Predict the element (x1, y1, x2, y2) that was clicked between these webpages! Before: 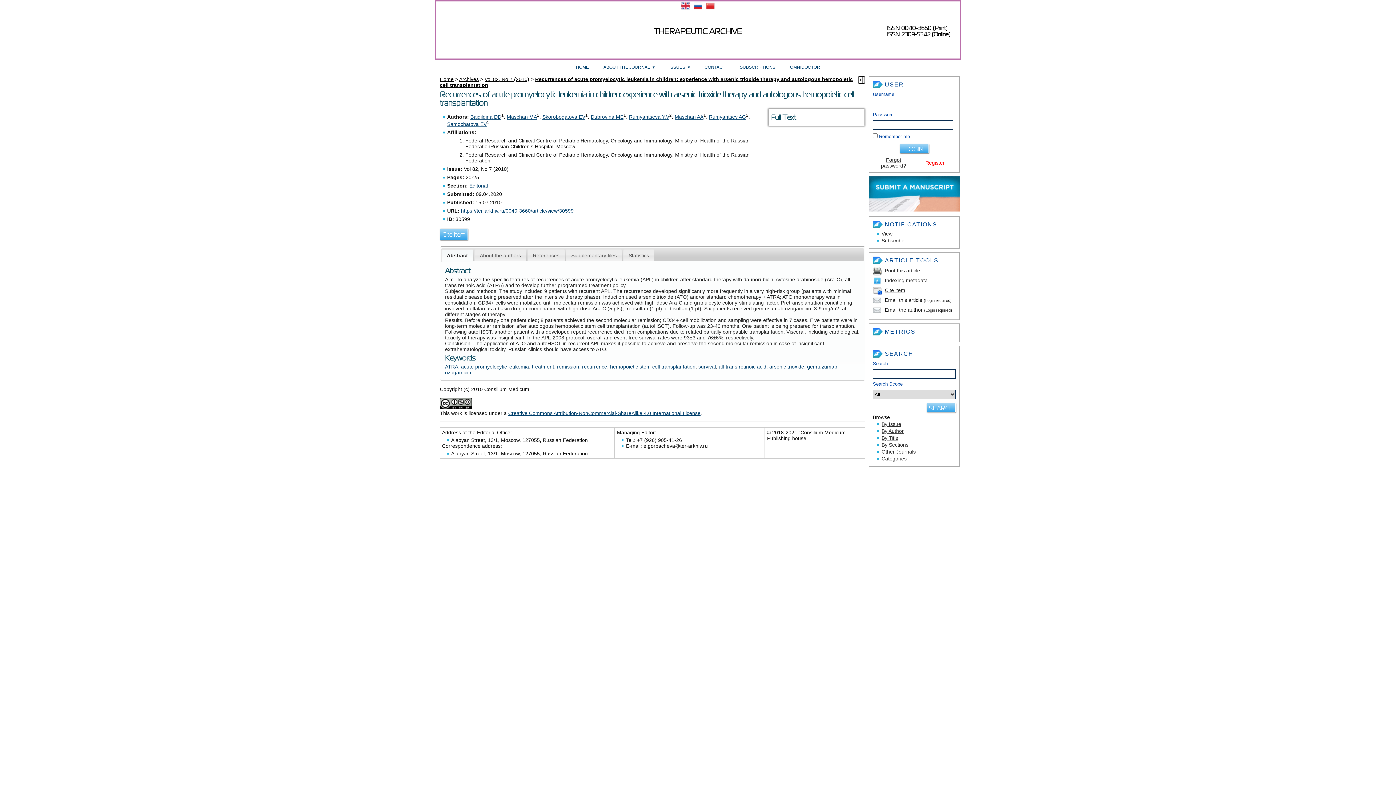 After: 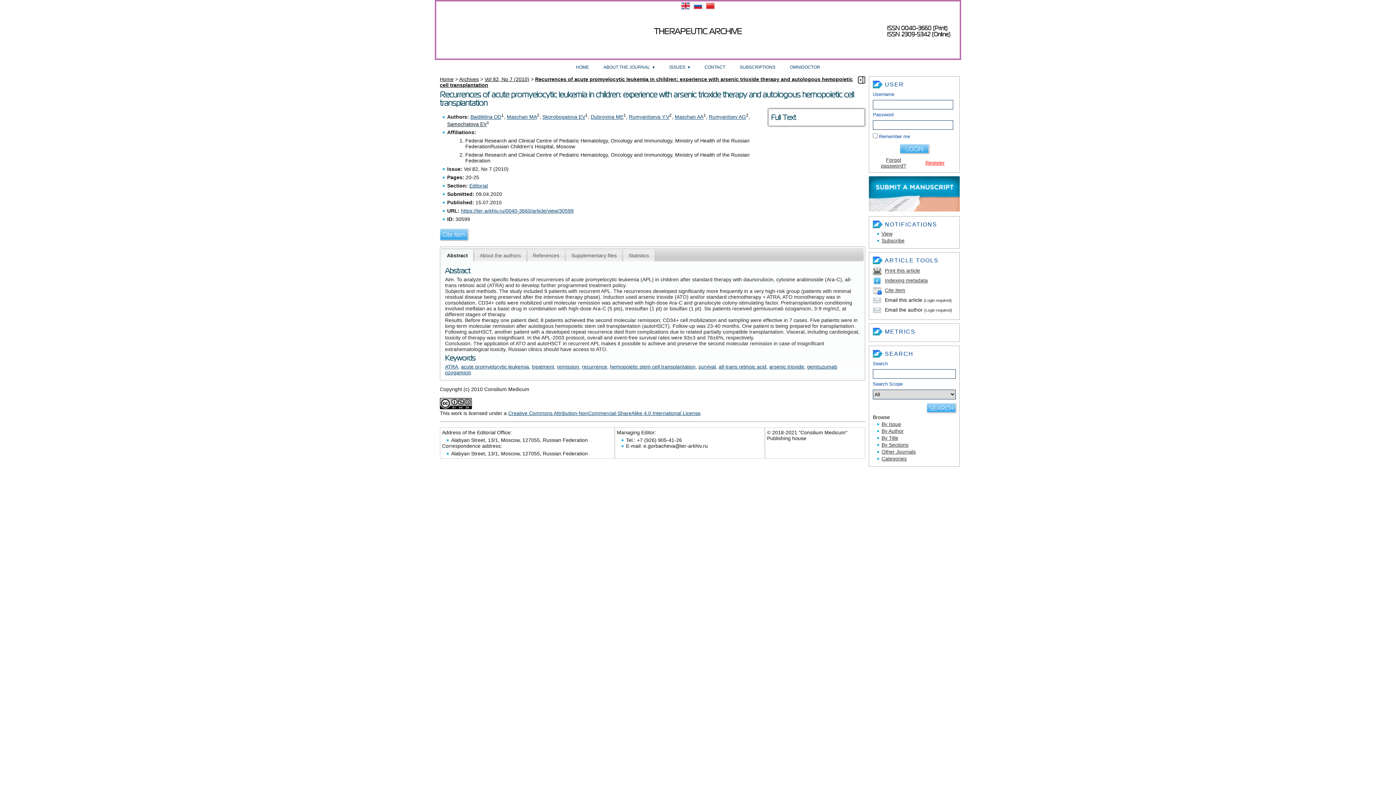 Action: label: Samochatova EV bbox: (447, 121, 486, 127)